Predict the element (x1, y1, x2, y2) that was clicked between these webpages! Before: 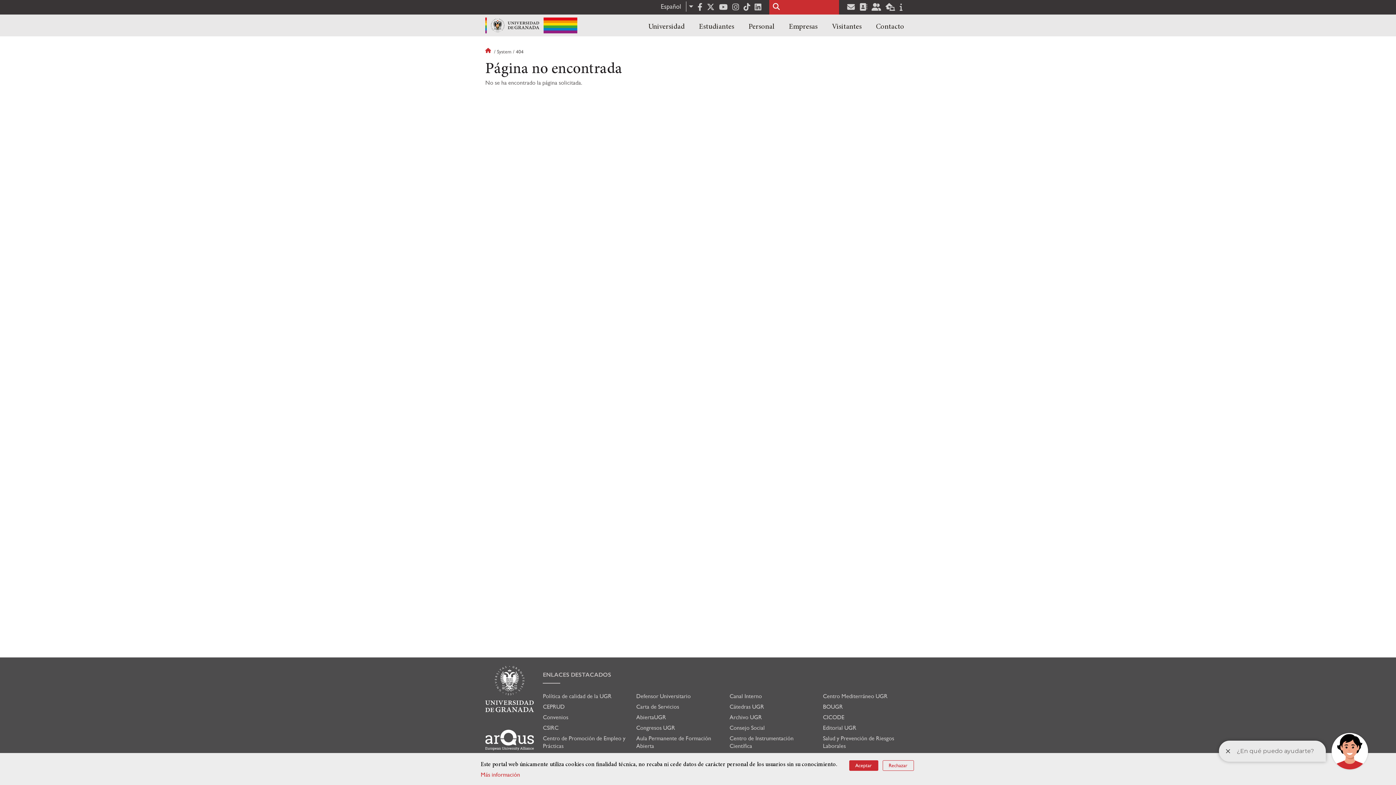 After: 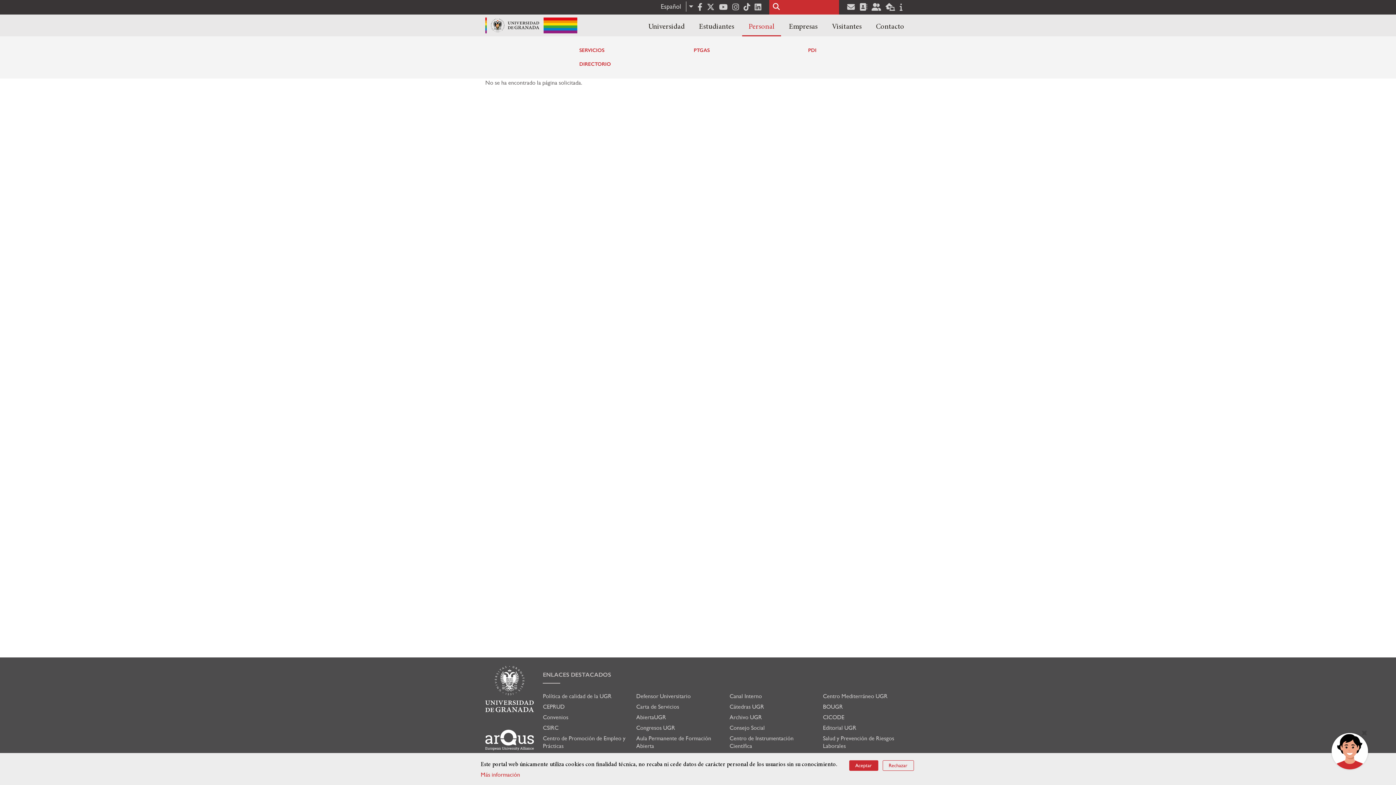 Action: label: Personal bbox: (742, 17, 781, 36)